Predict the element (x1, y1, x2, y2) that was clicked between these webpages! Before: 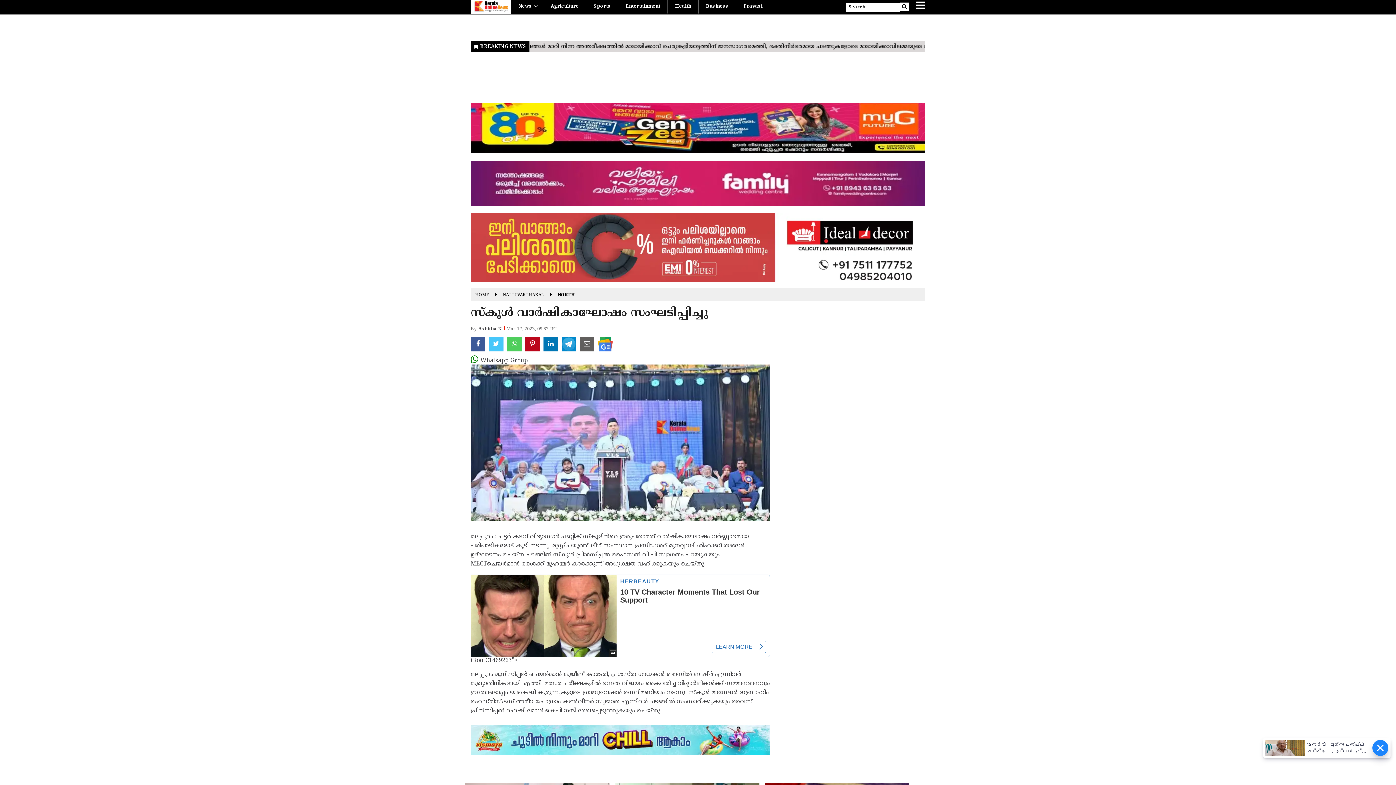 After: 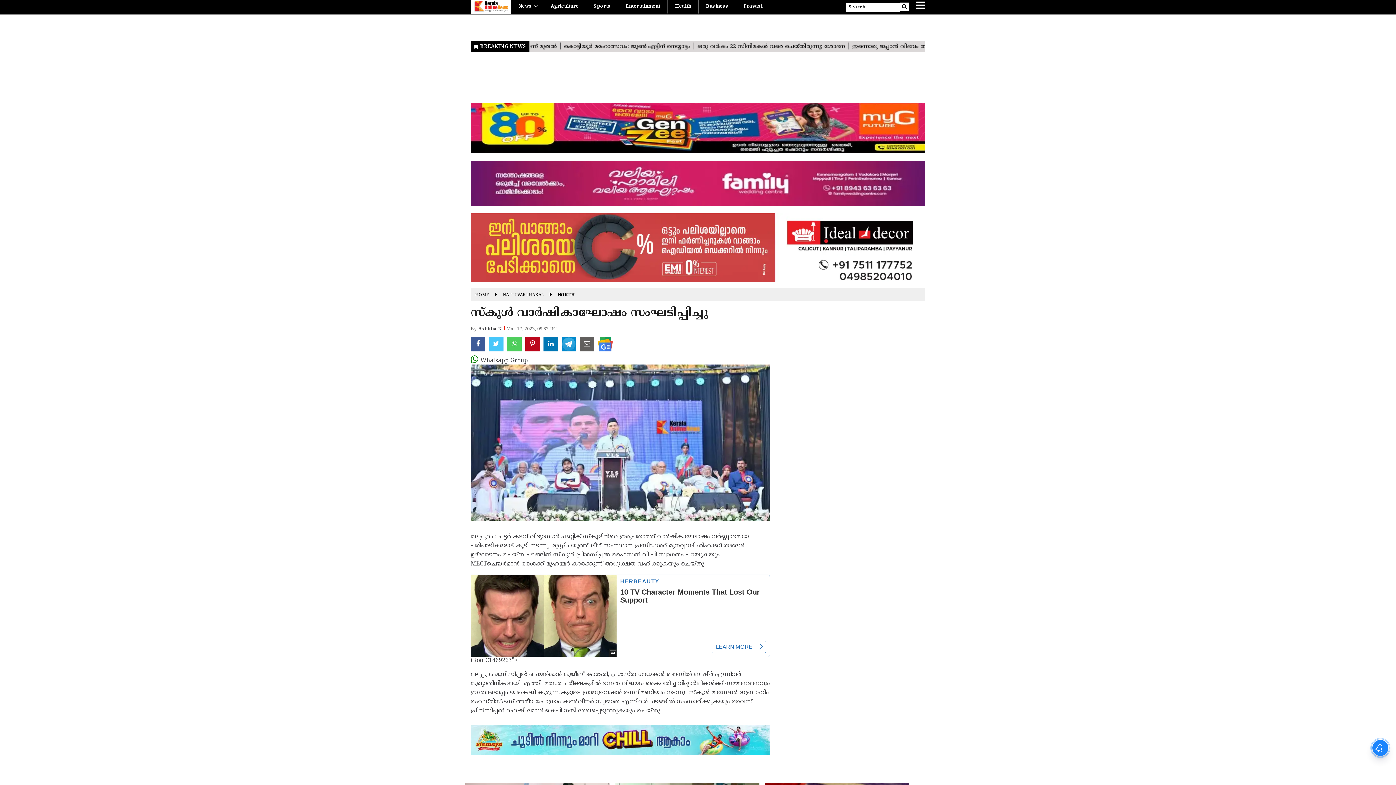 Action: bbox: (580, 337, 594, 351)